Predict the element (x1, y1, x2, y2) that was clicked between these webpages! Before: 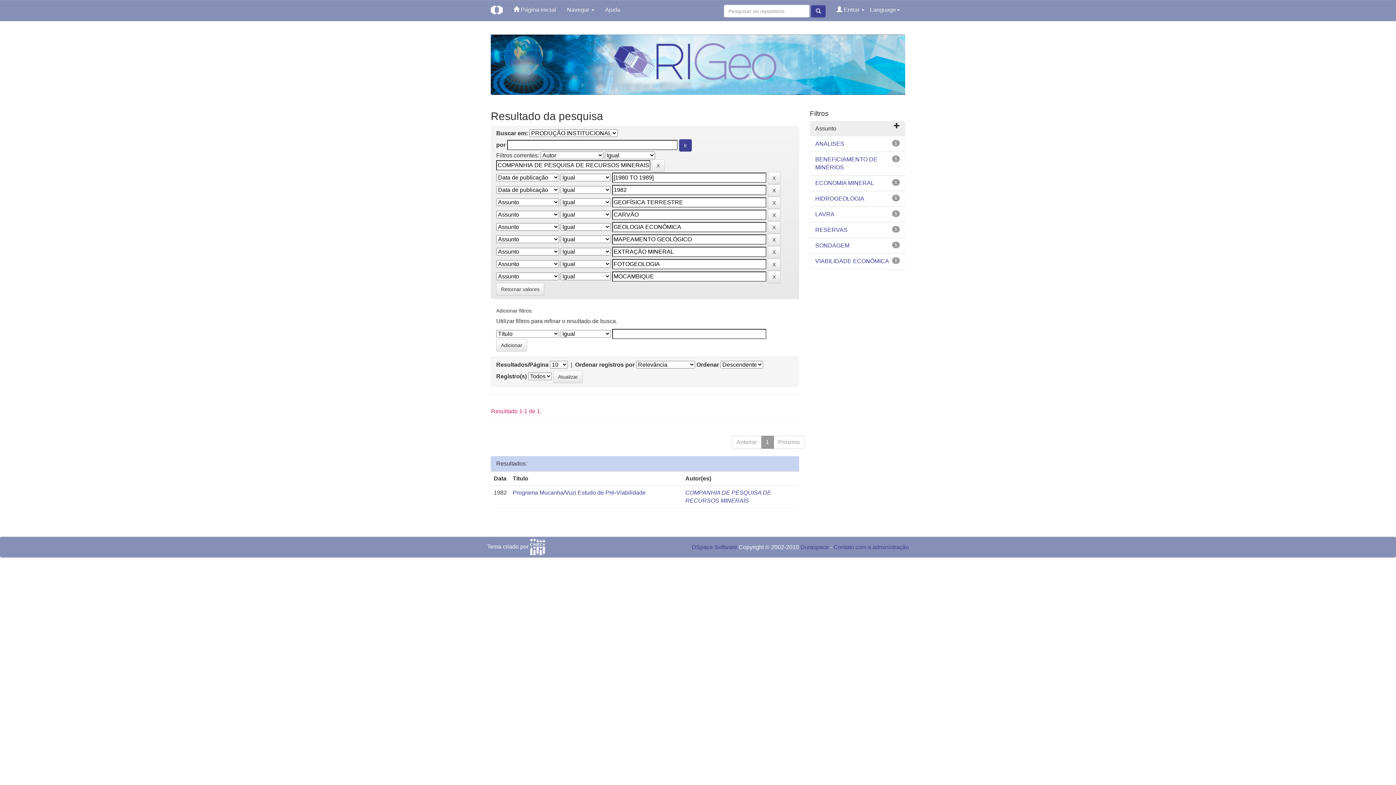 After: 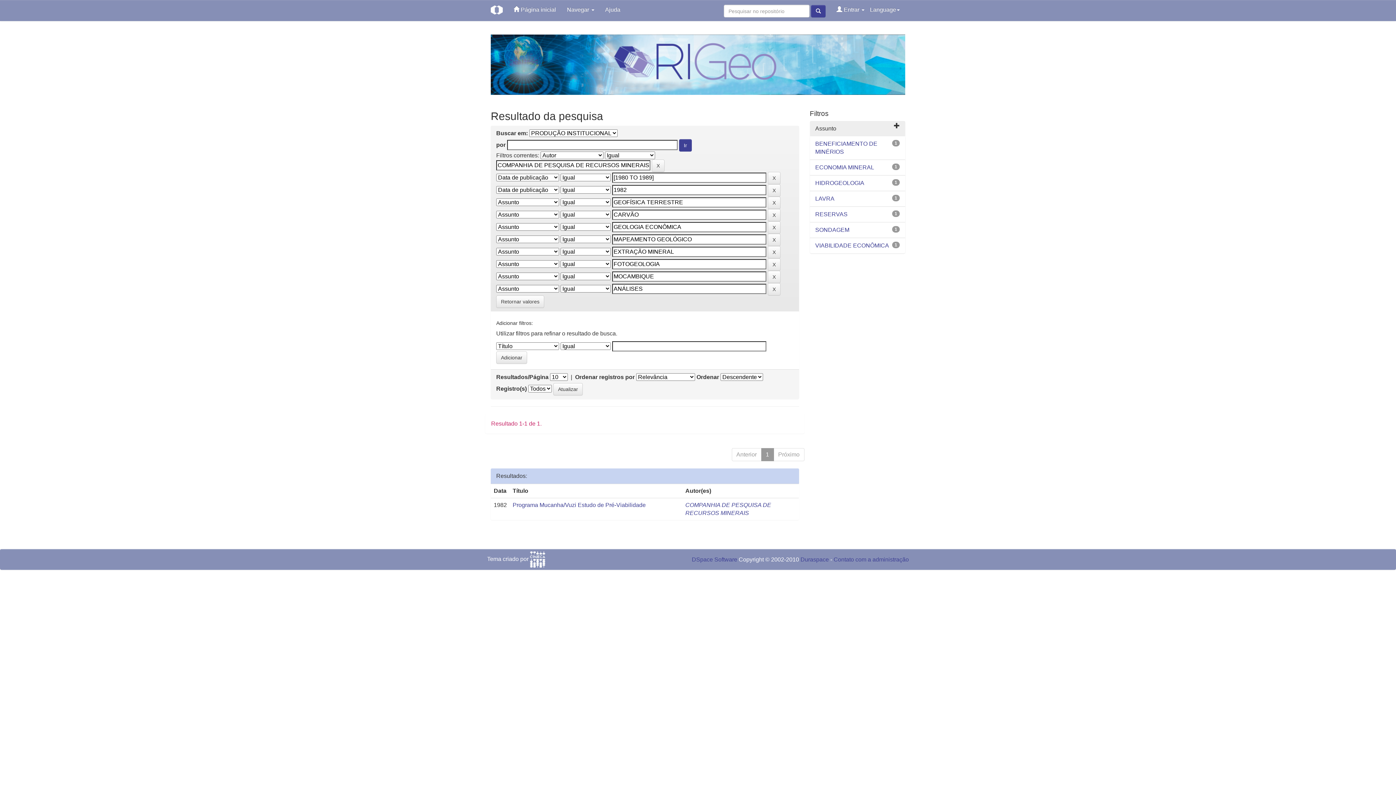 Action: bbox: (815, 140, 844, 146) label: ANÁLISES